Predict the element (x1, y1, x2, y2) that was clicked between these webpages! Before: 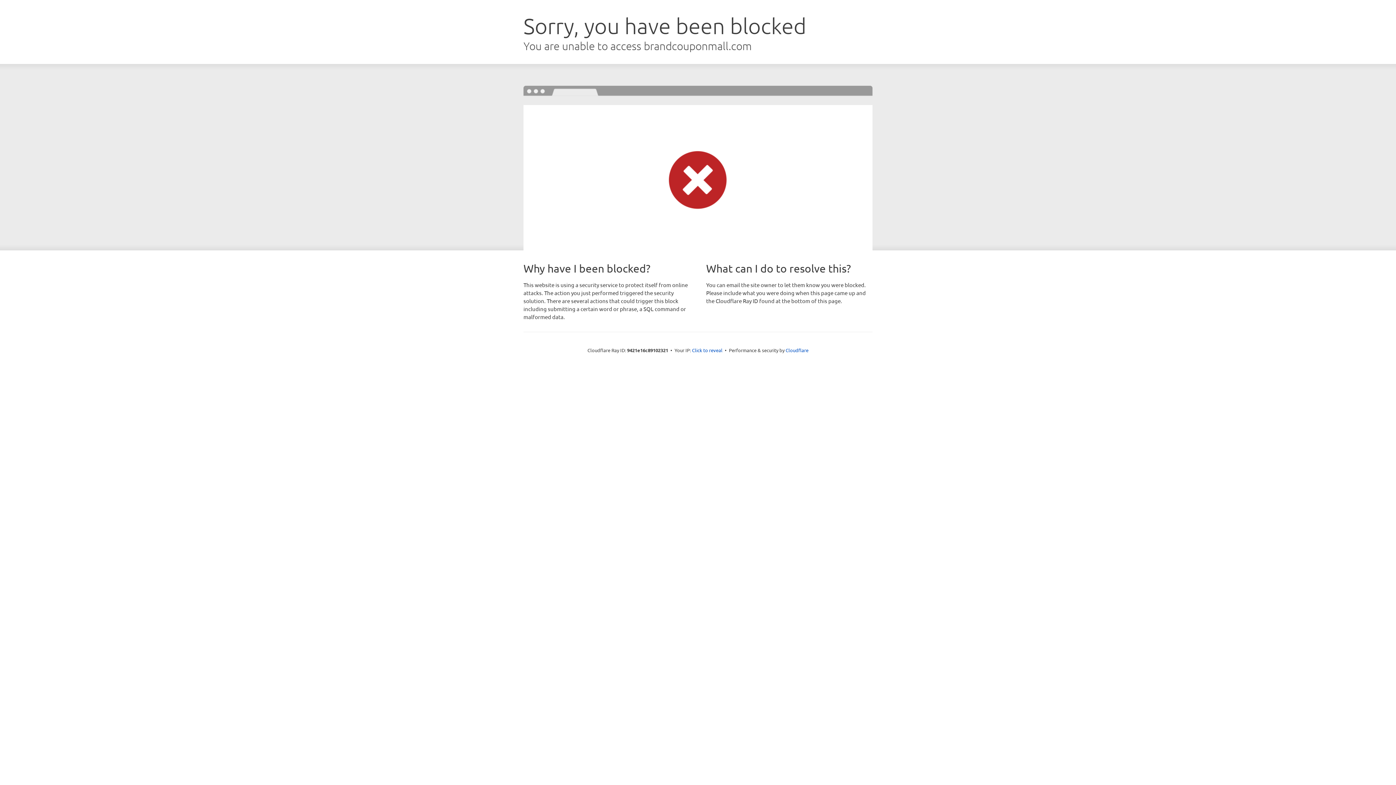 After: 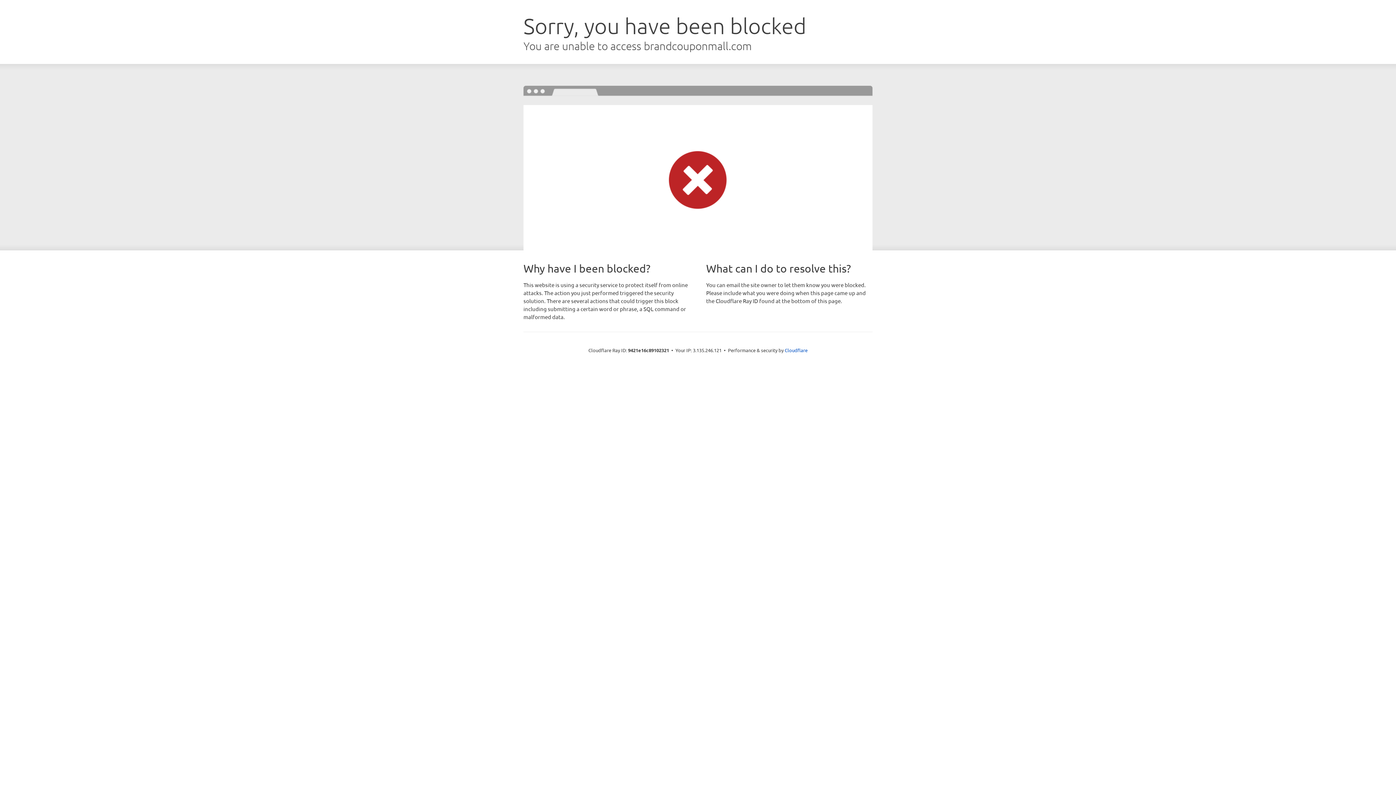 Action: label: Click to reveal bbox: (692, 346, 722, 353)